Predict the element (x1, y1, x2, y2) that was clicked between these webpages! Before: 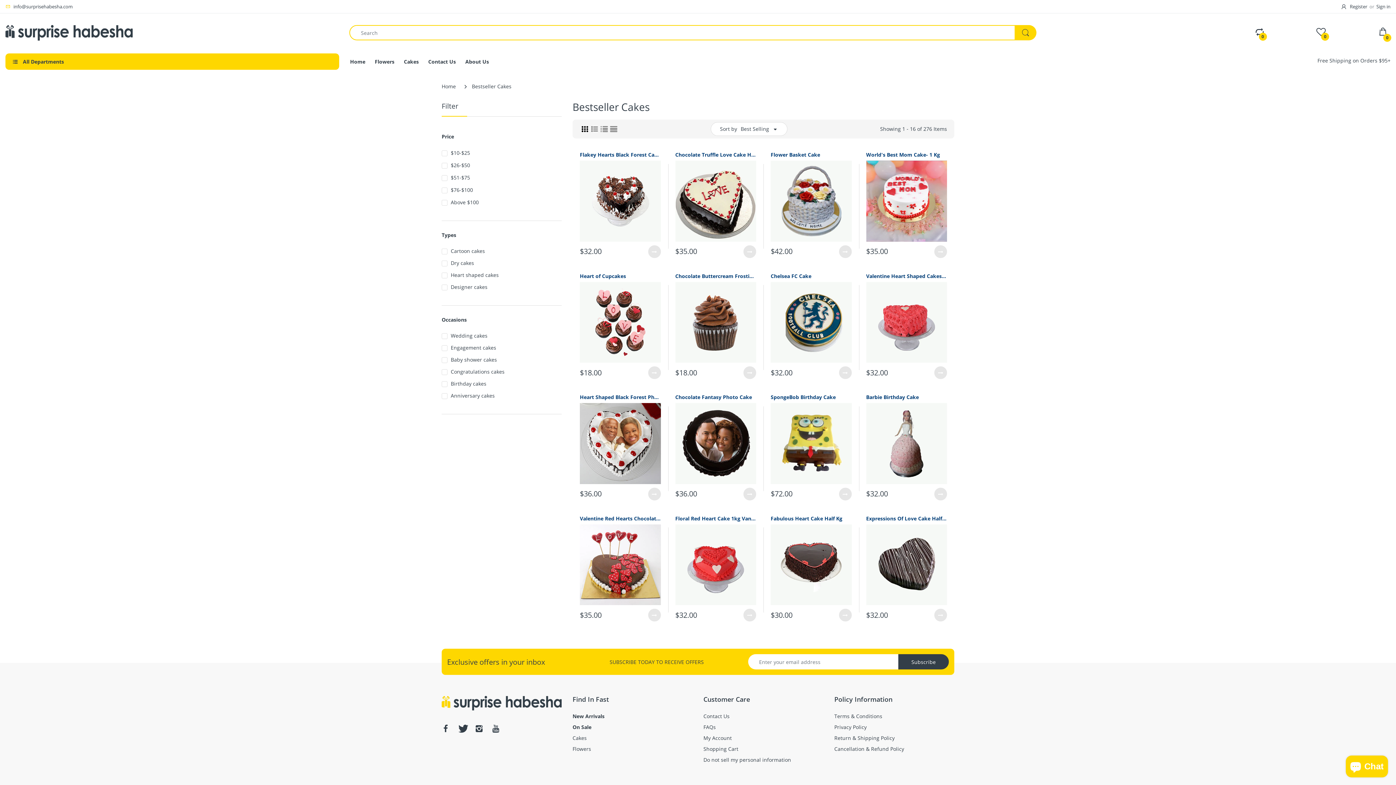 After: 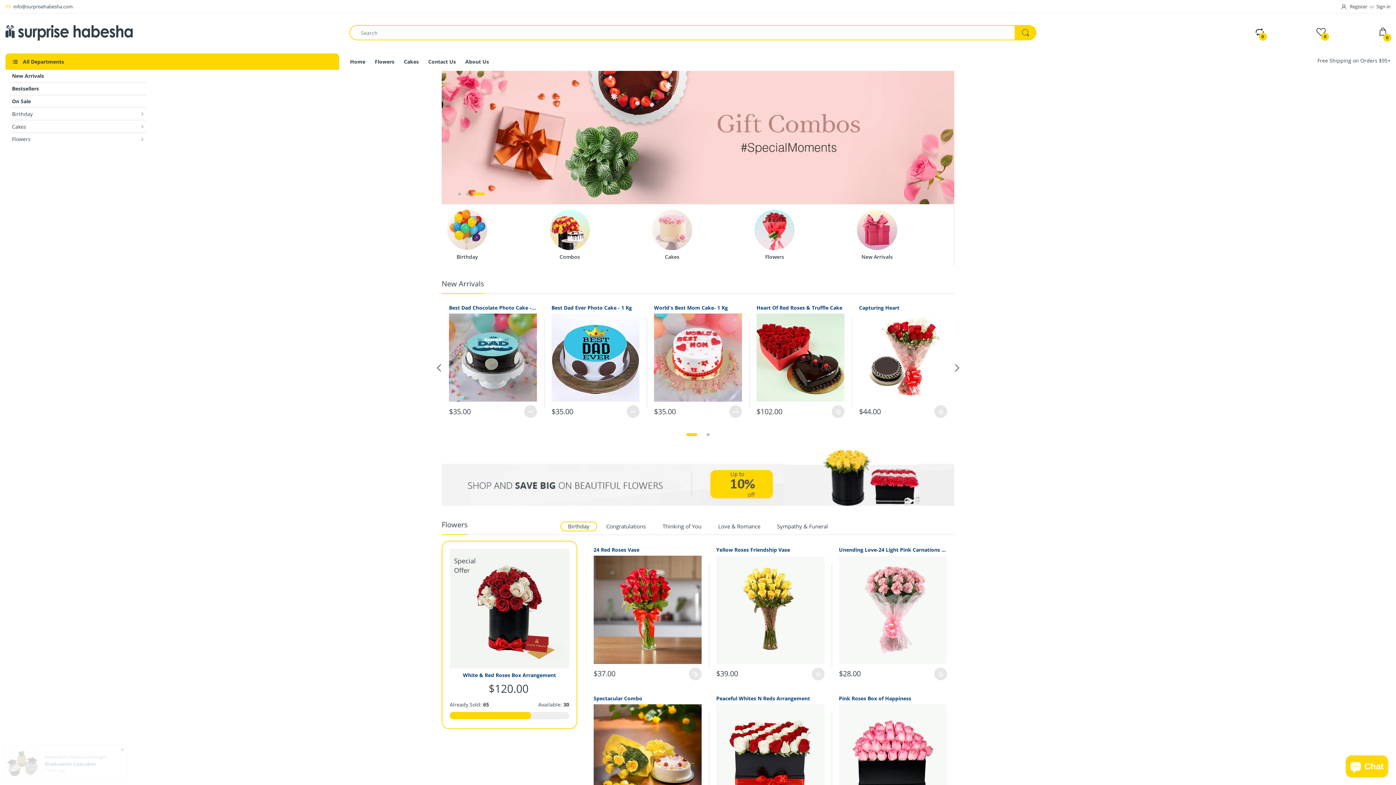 Action: bbox: (441, 80, 456, 93) label: Home